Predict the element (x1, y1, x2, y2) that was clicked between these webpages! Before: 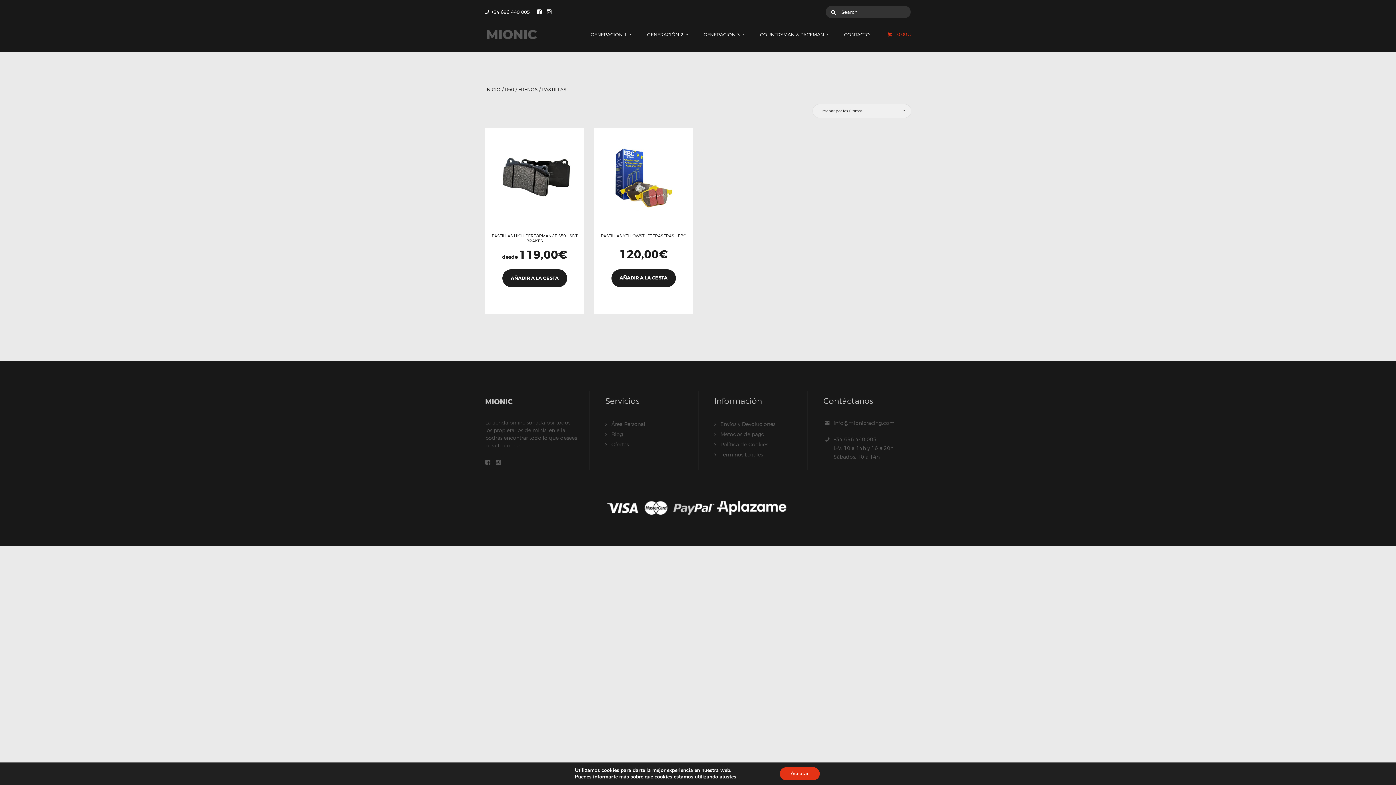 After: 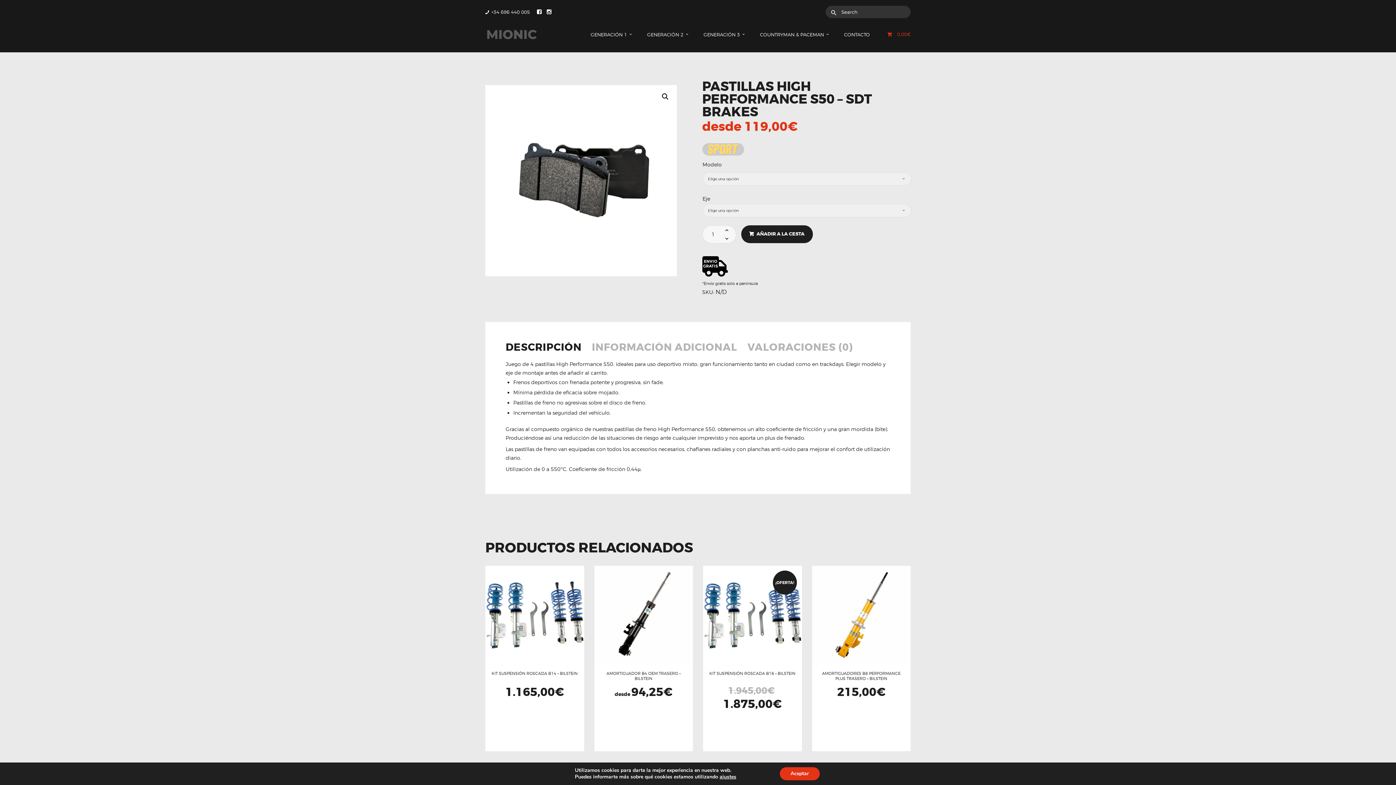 Action: label: PASTILLAS HIGH PERFORMANCE S50 – SDT BRAKES bbox: (490, 233, 579, 243)